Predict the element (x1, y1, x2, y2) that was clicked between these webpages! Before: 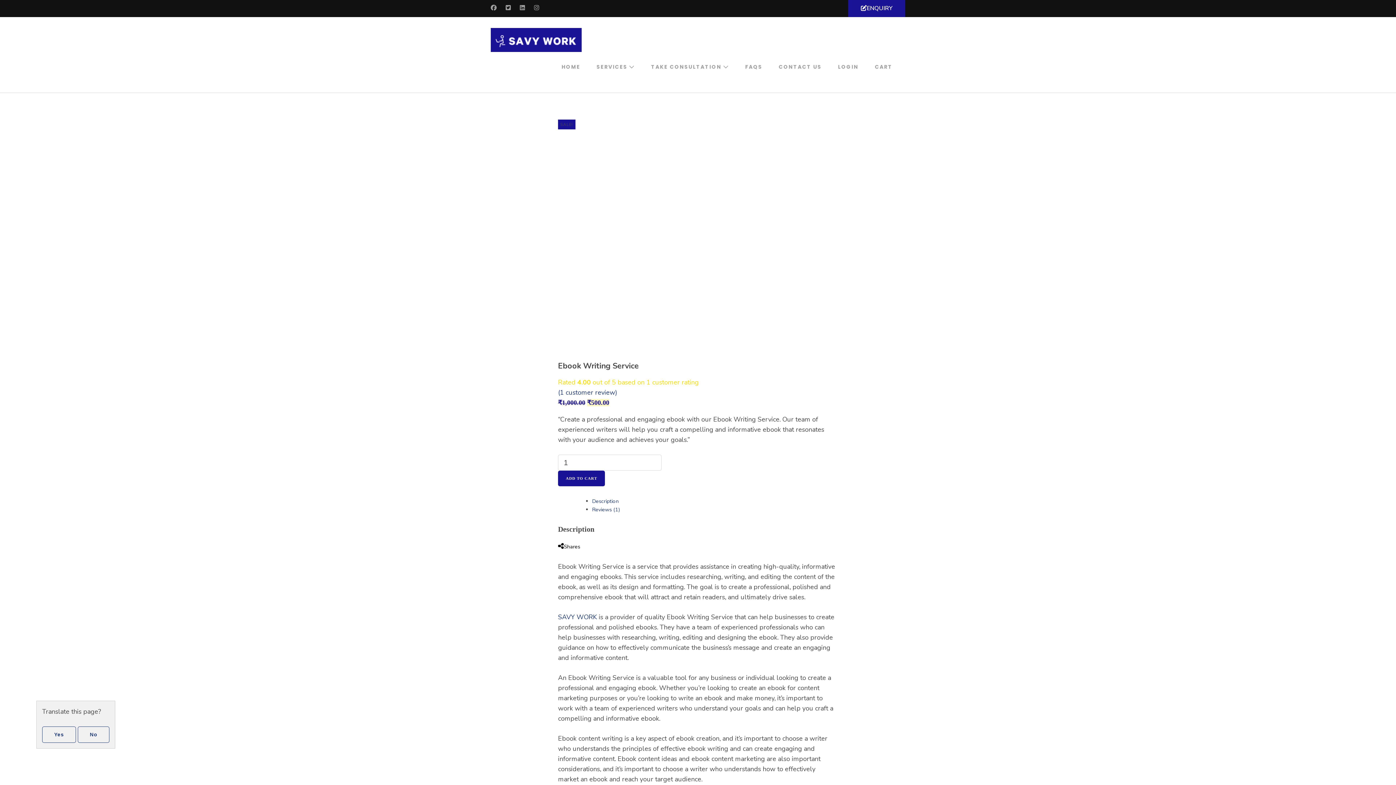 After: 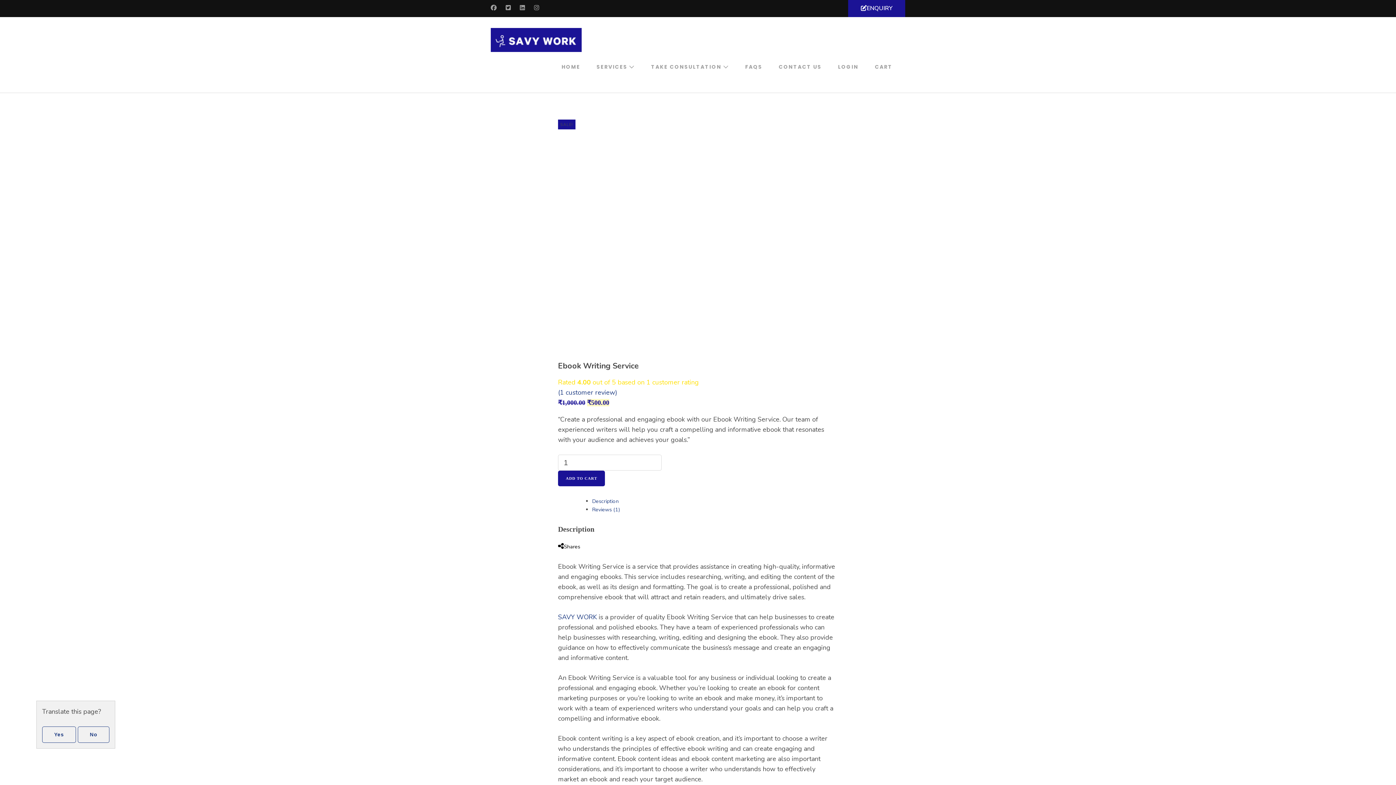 Action: bbox: (588, 552, 594, 561)